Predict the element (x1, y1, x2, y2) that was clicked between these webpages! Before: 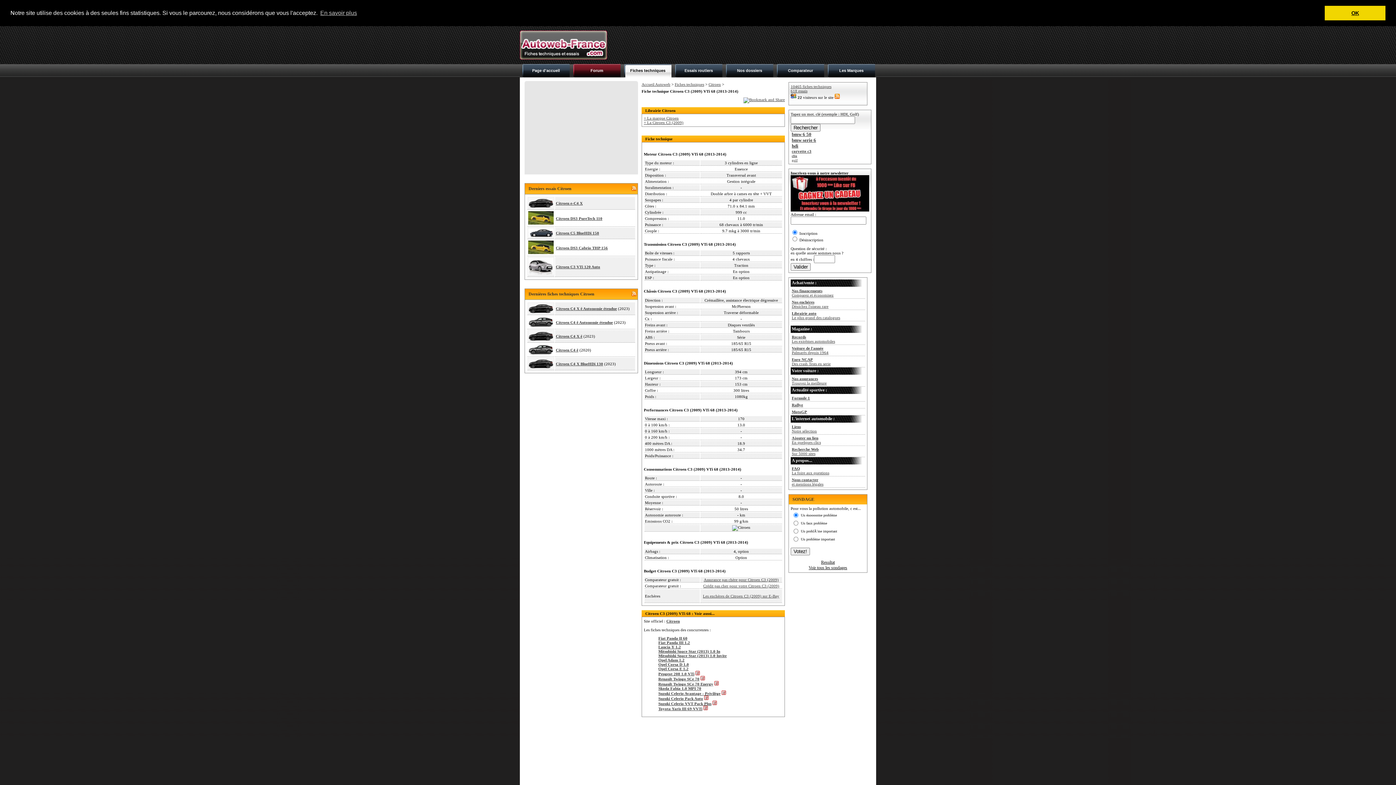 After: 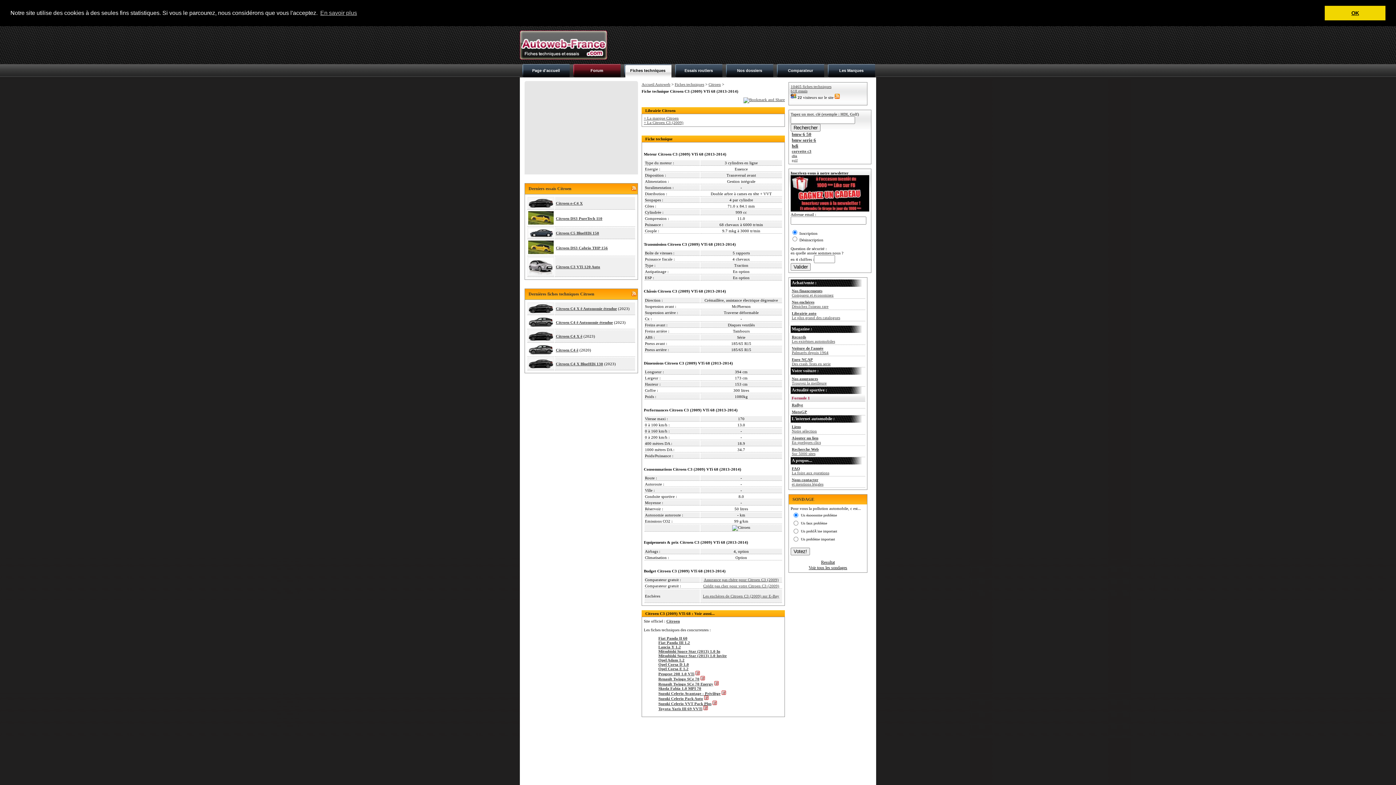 Action: label: Formule 1
 bbox: (790, 394, 865, 401)